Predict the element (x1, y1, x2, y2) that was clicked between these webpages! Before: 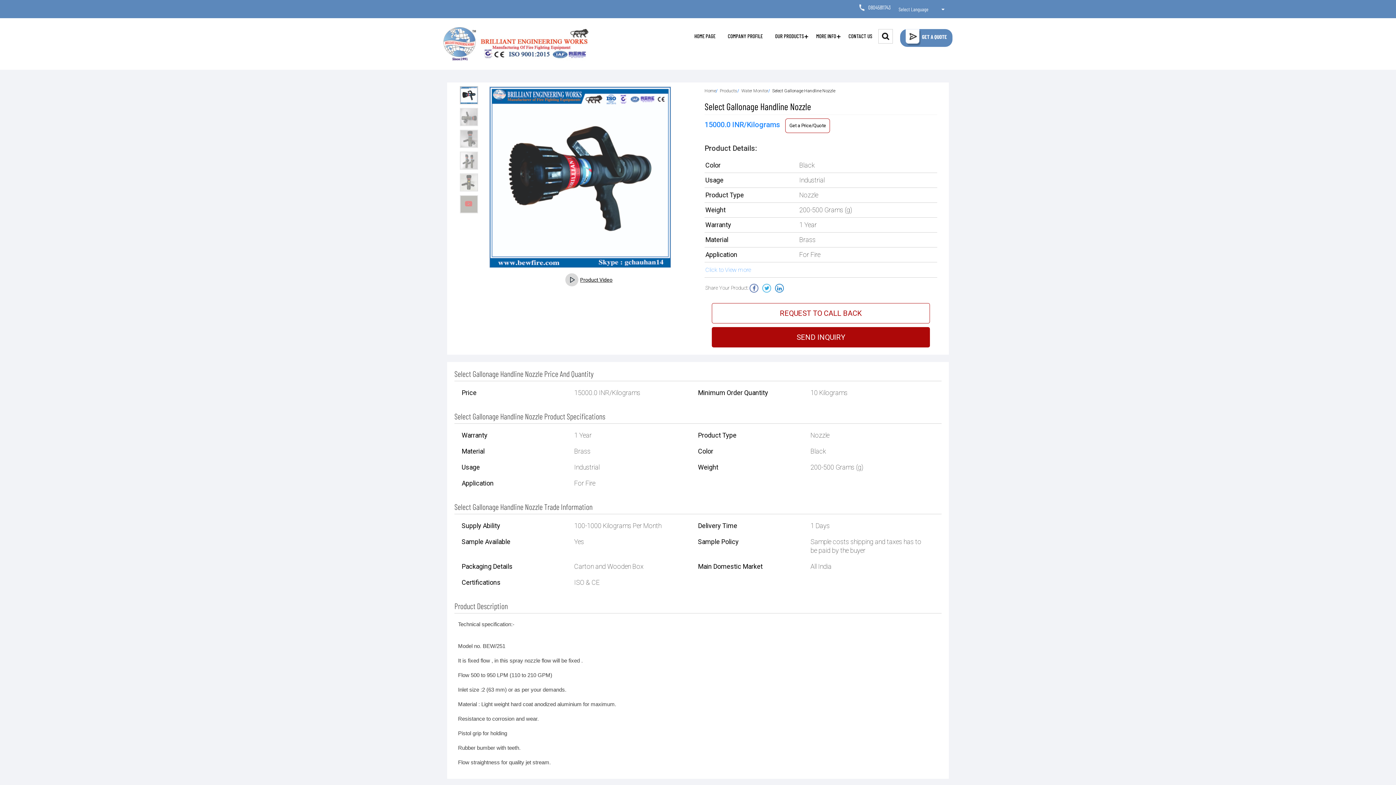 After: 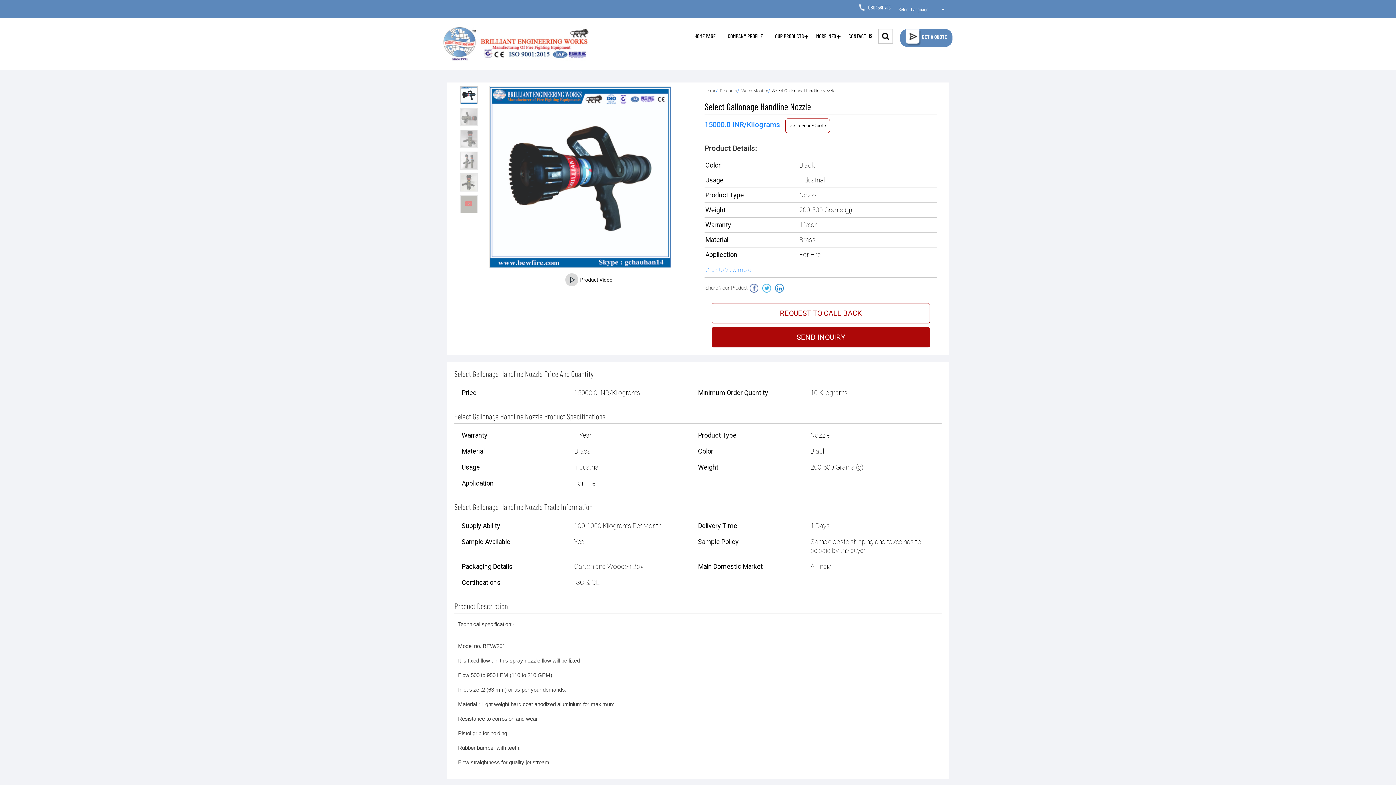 Action: bbox: (775, 284, 783, 292)